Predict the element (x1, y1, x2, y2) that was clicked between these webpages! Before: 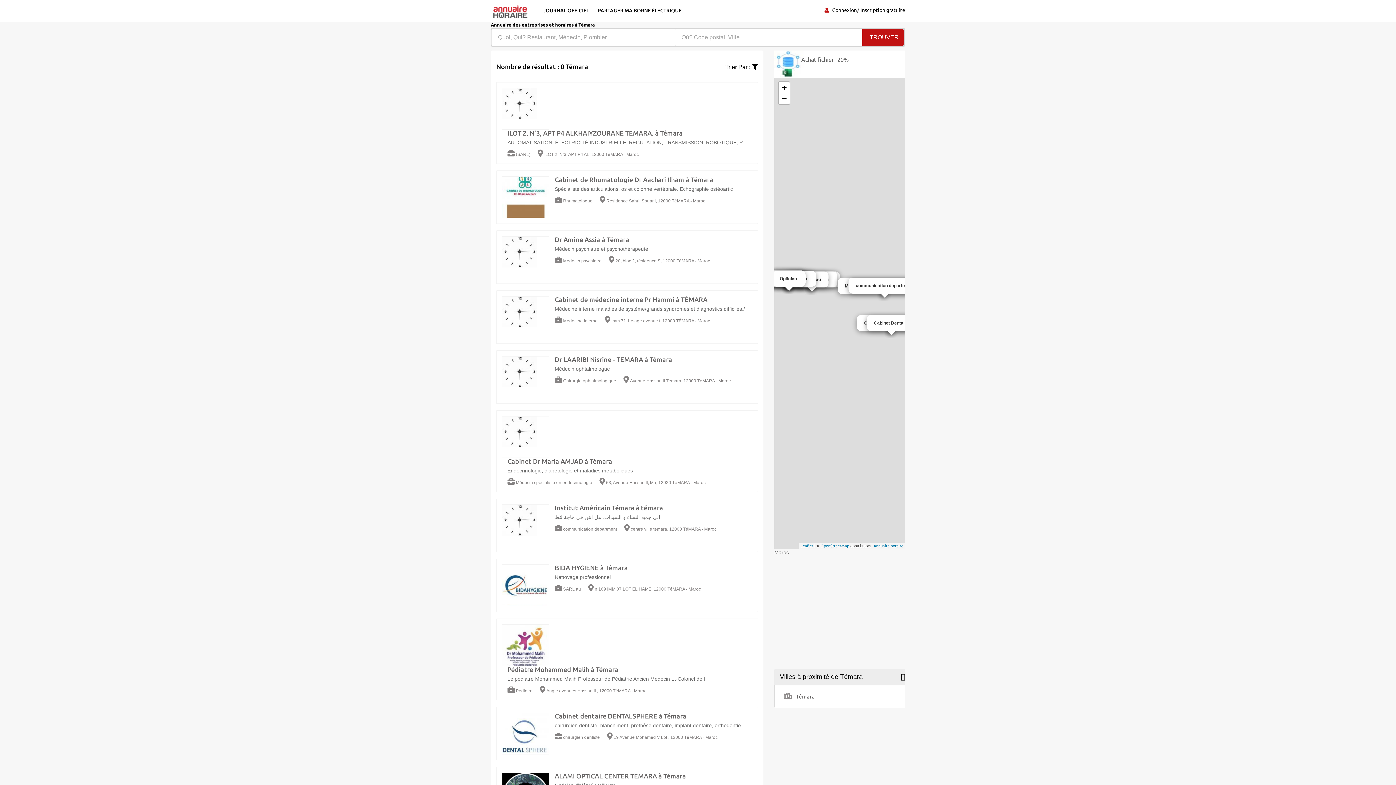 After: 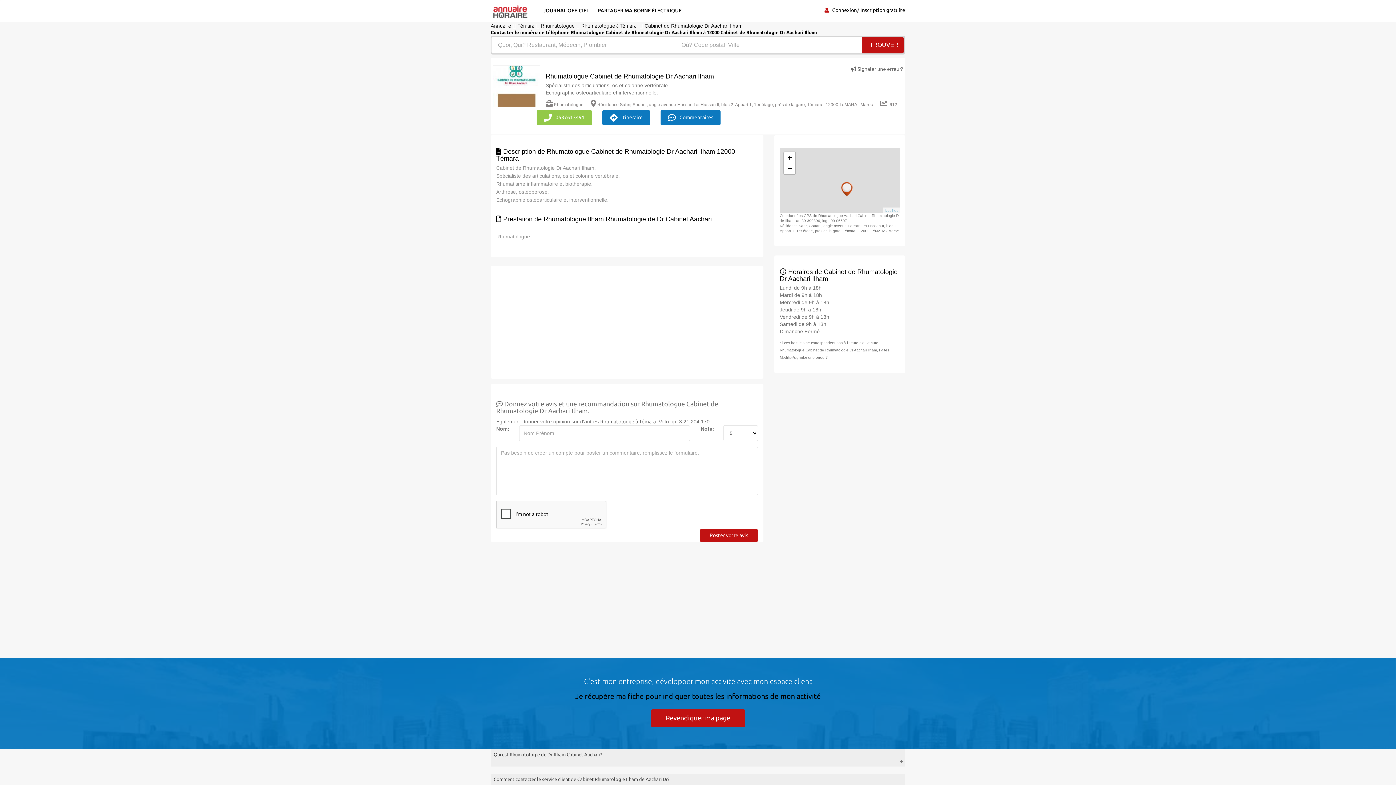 Action: bbox: (502, 176, 549, 223)